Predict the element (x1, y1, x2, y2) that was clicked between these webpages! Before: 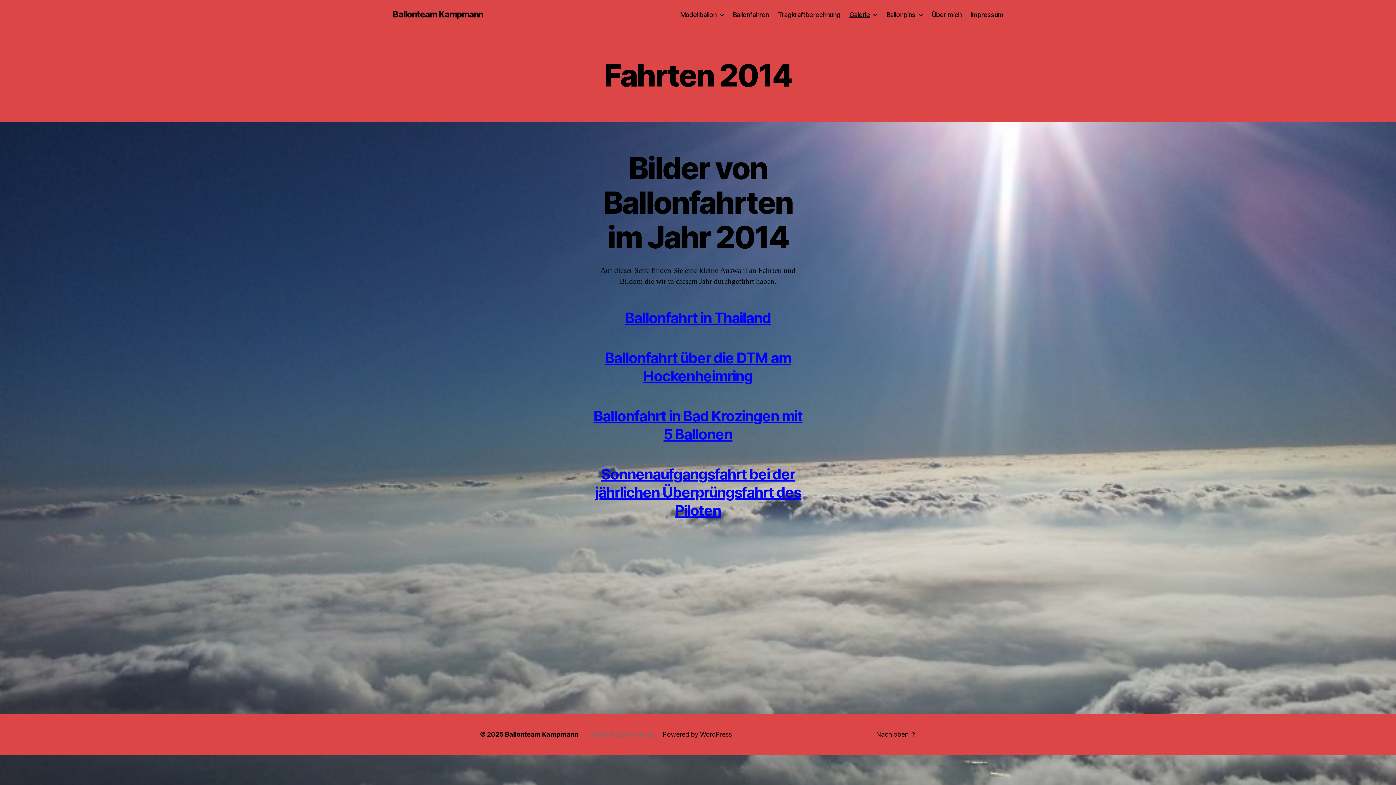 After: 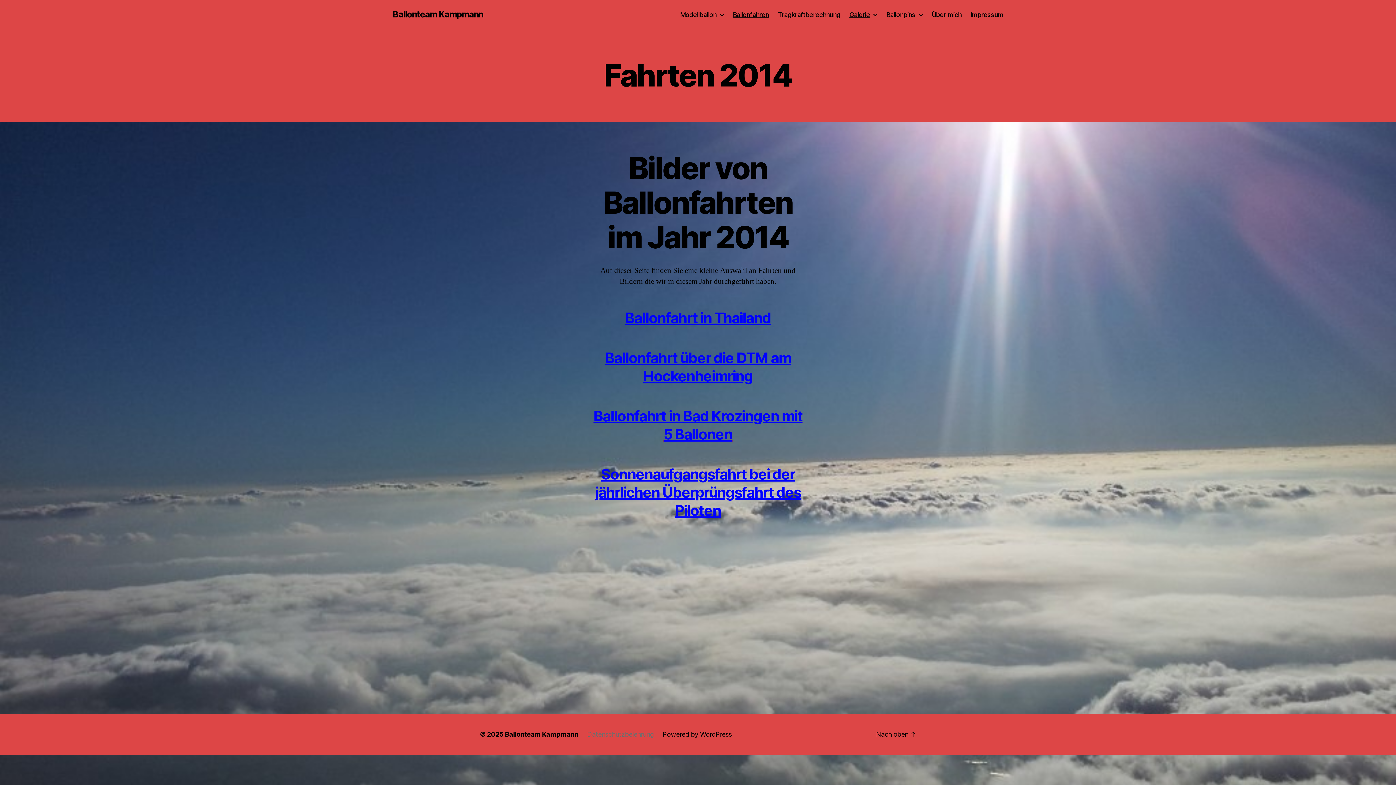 Action: bbox: (733, 10, 769, 18) label: Ballonfahren